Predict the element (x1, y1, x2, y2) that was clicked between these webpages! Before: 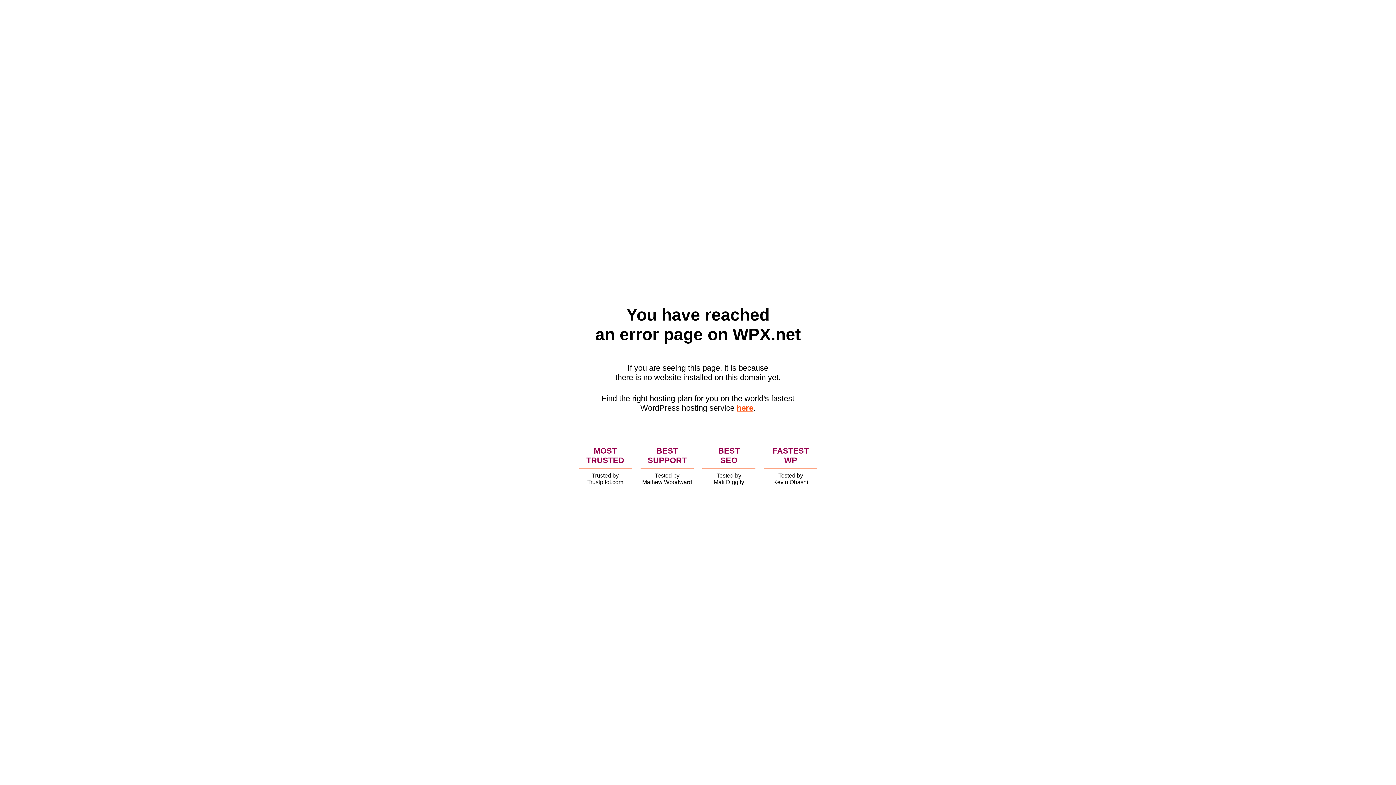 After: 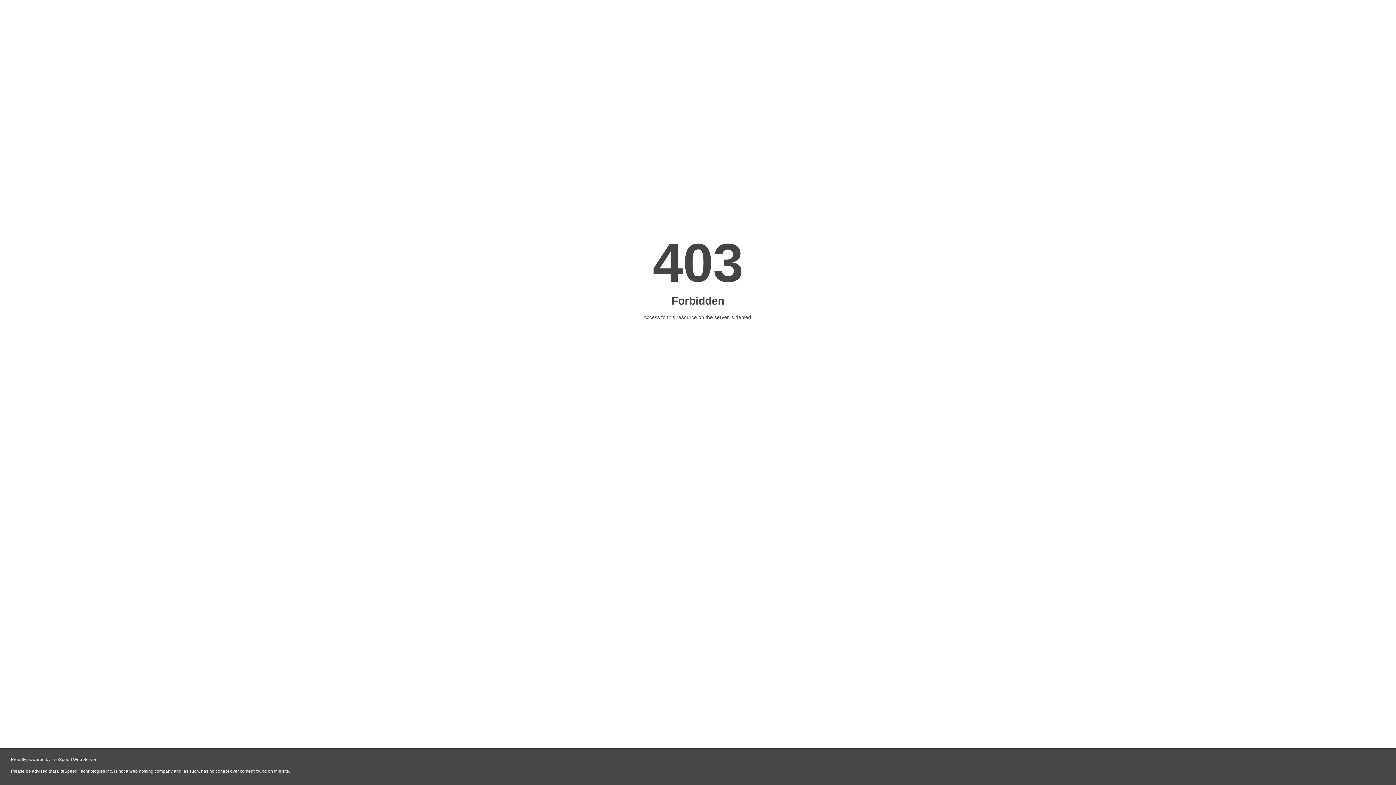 Action: label: here bbox: (736, 403, 753, 412)